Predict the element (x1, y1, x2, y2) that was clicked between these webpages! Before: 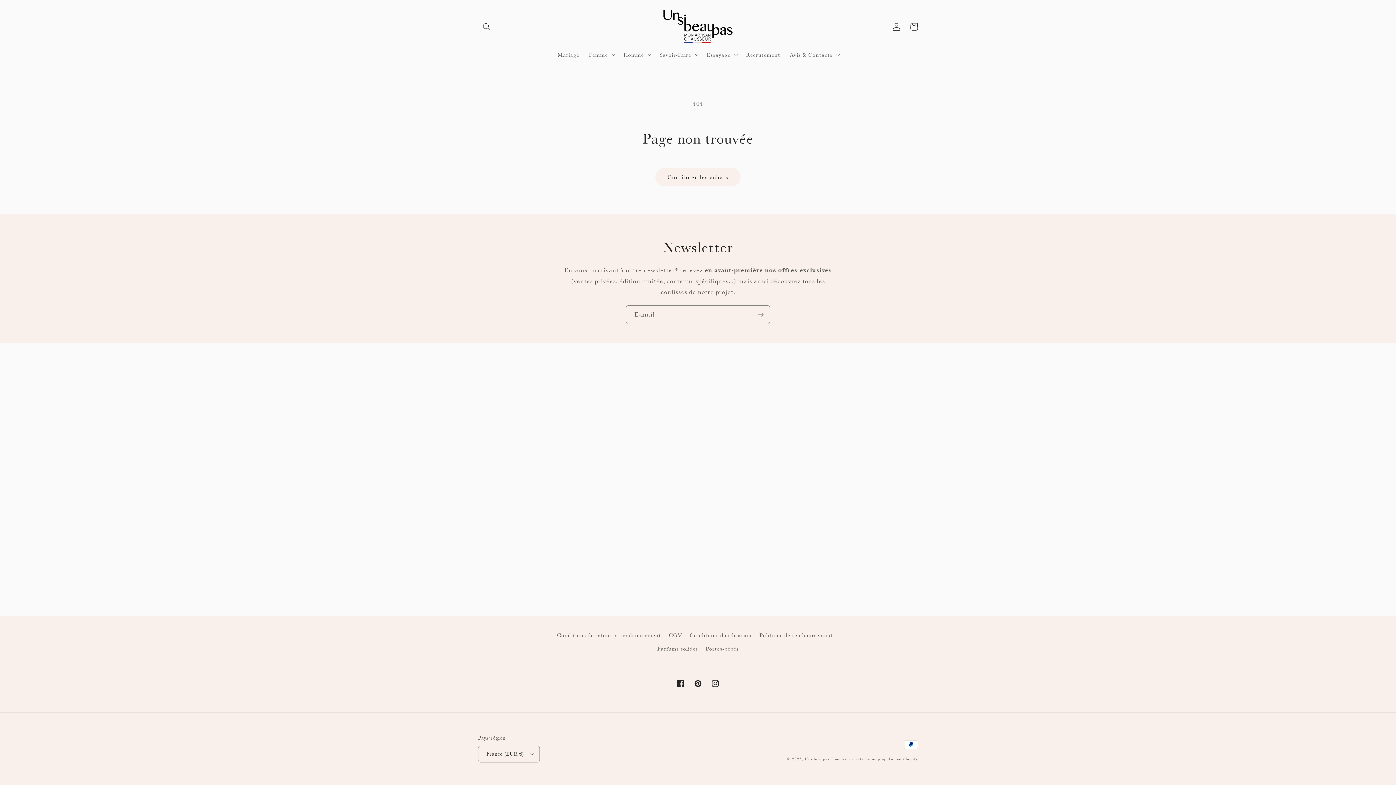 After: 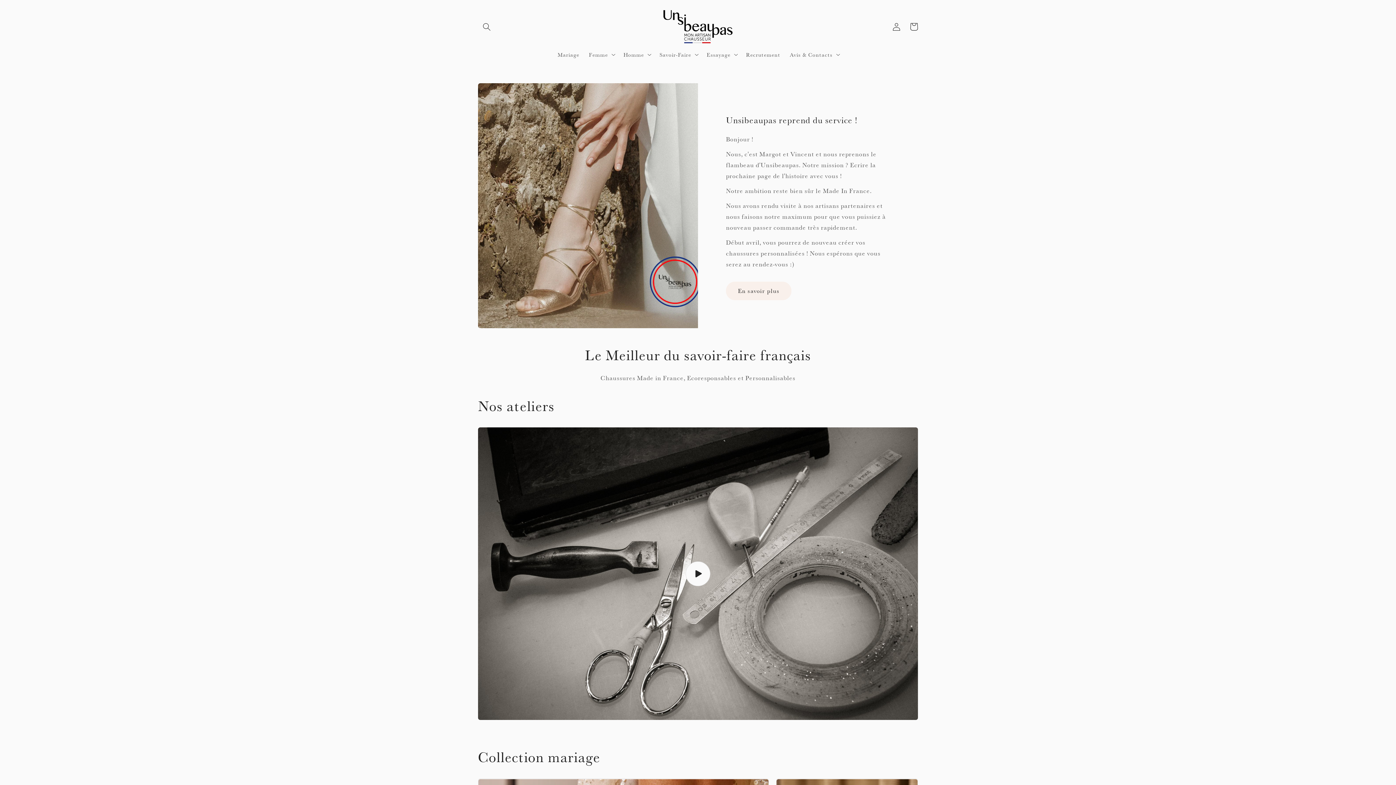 Action: bbox: (660, 7, 735, 46)